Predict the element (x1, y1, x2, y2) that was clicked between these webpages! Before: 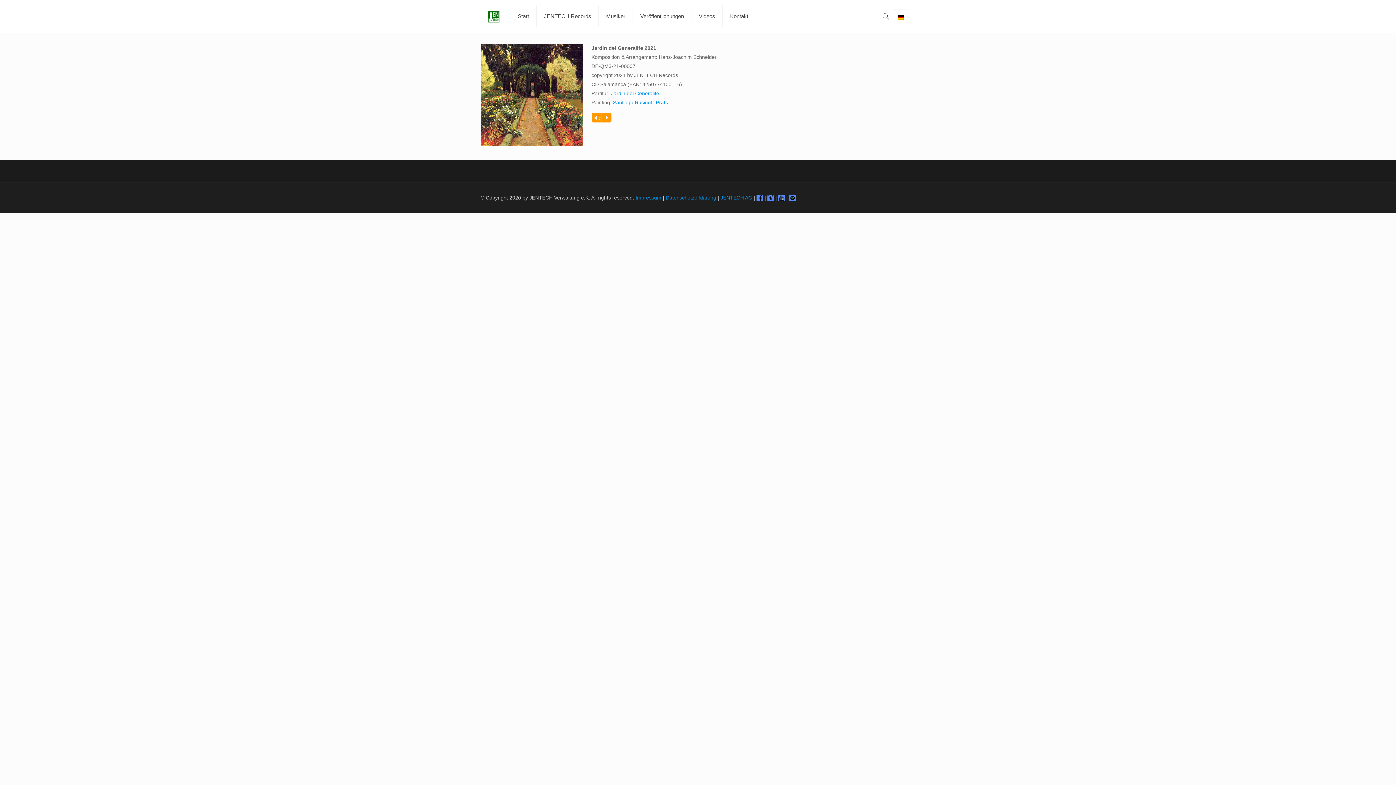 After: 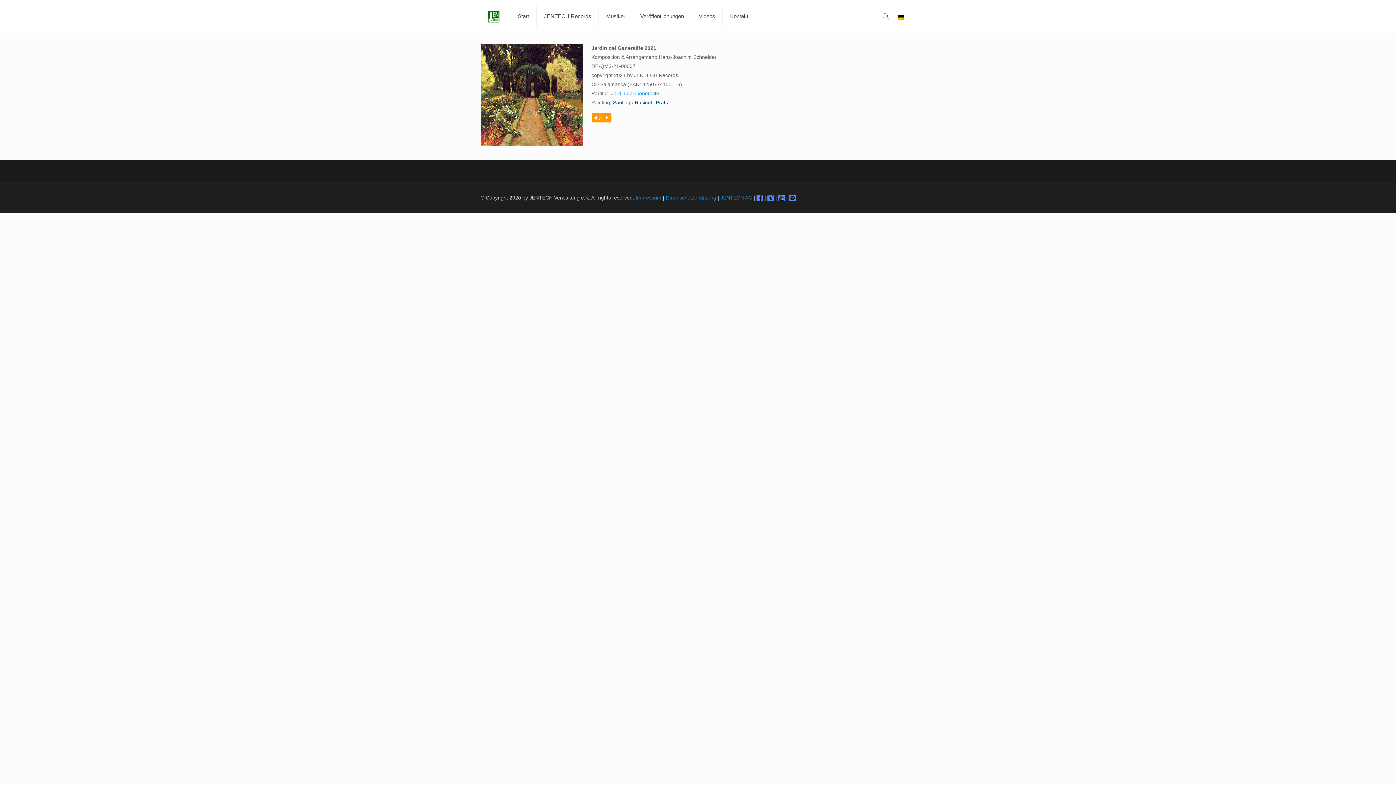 Action: label: Santiago Rusiñol i Prats bbox: (613, 99, 668, 105)